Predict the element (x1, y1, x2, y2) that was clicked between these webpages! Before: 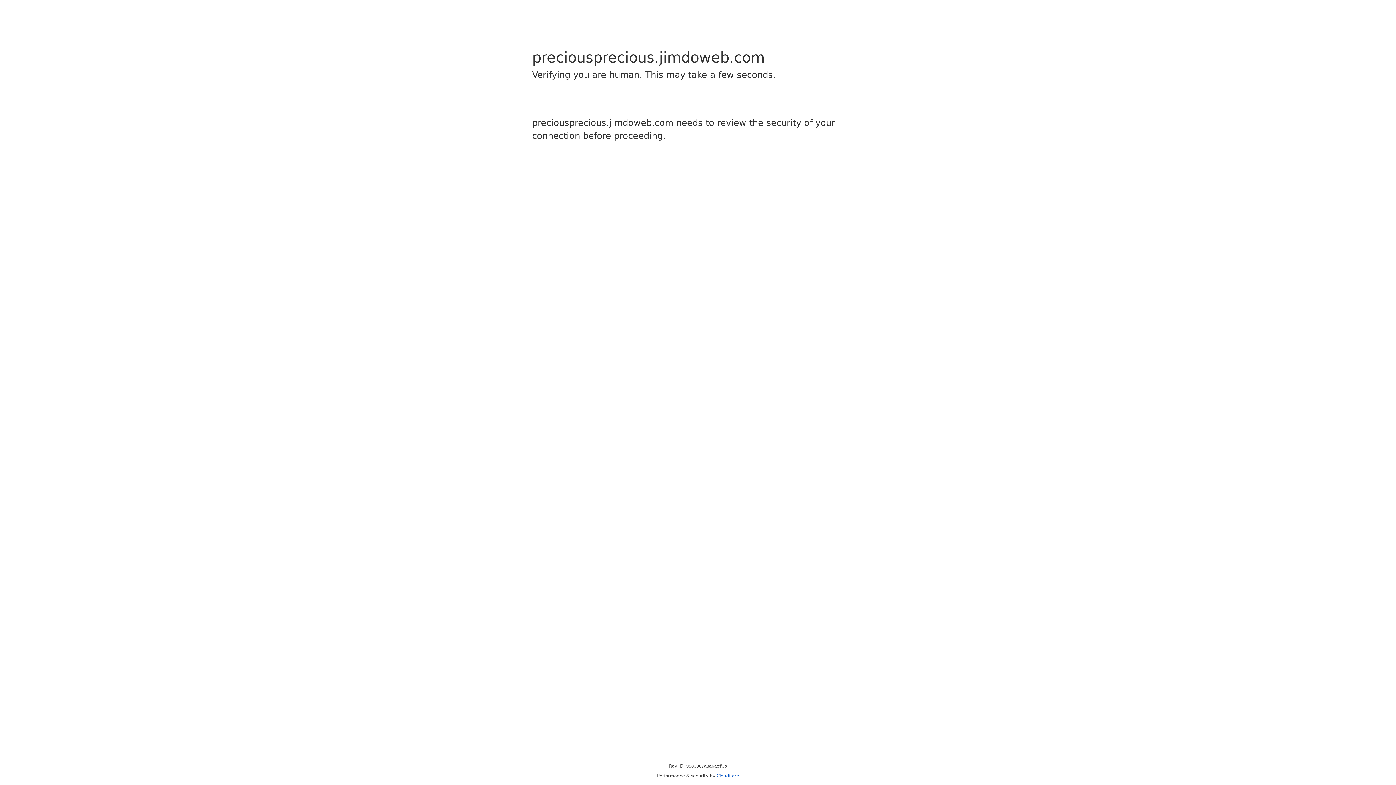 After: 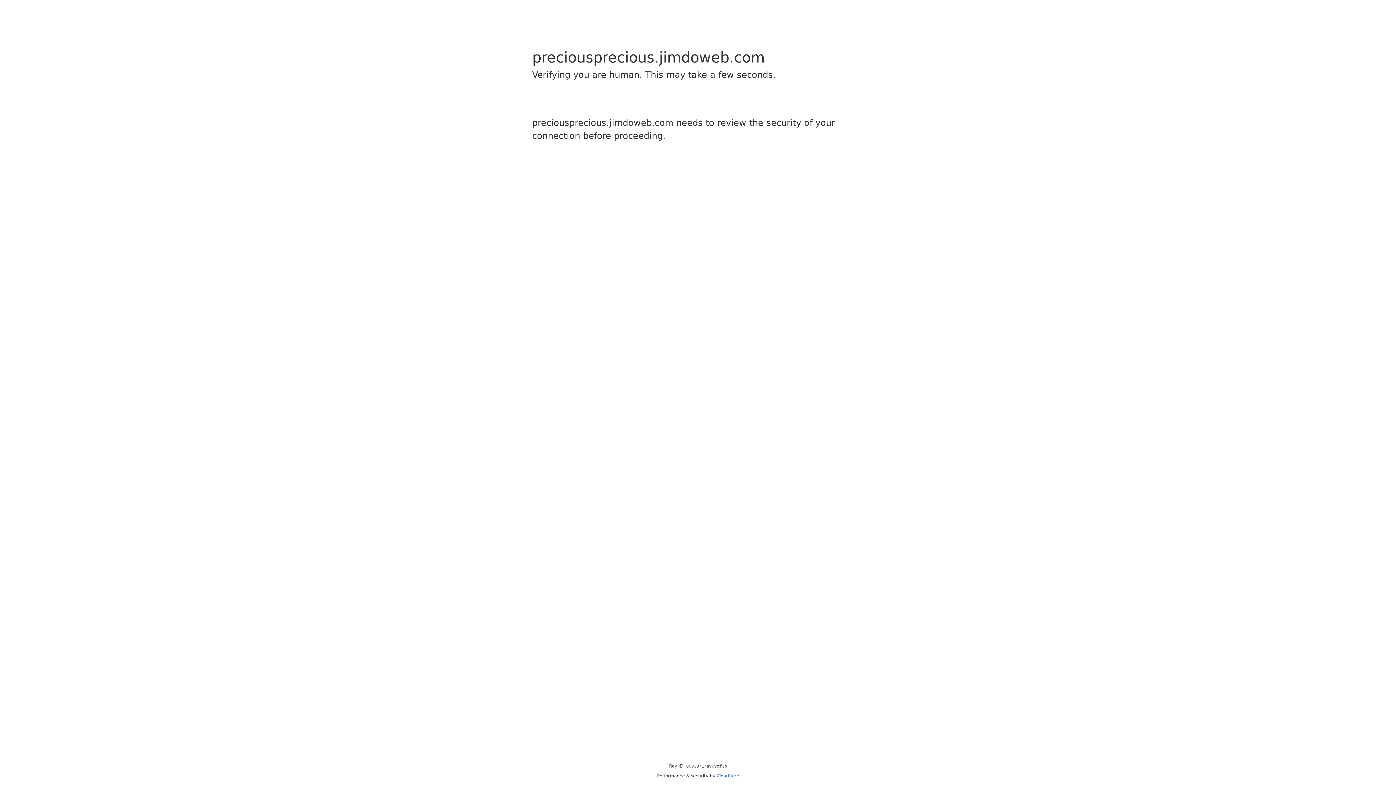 Action: label: Cloudflare bbox: (716, 773, 739, 778)